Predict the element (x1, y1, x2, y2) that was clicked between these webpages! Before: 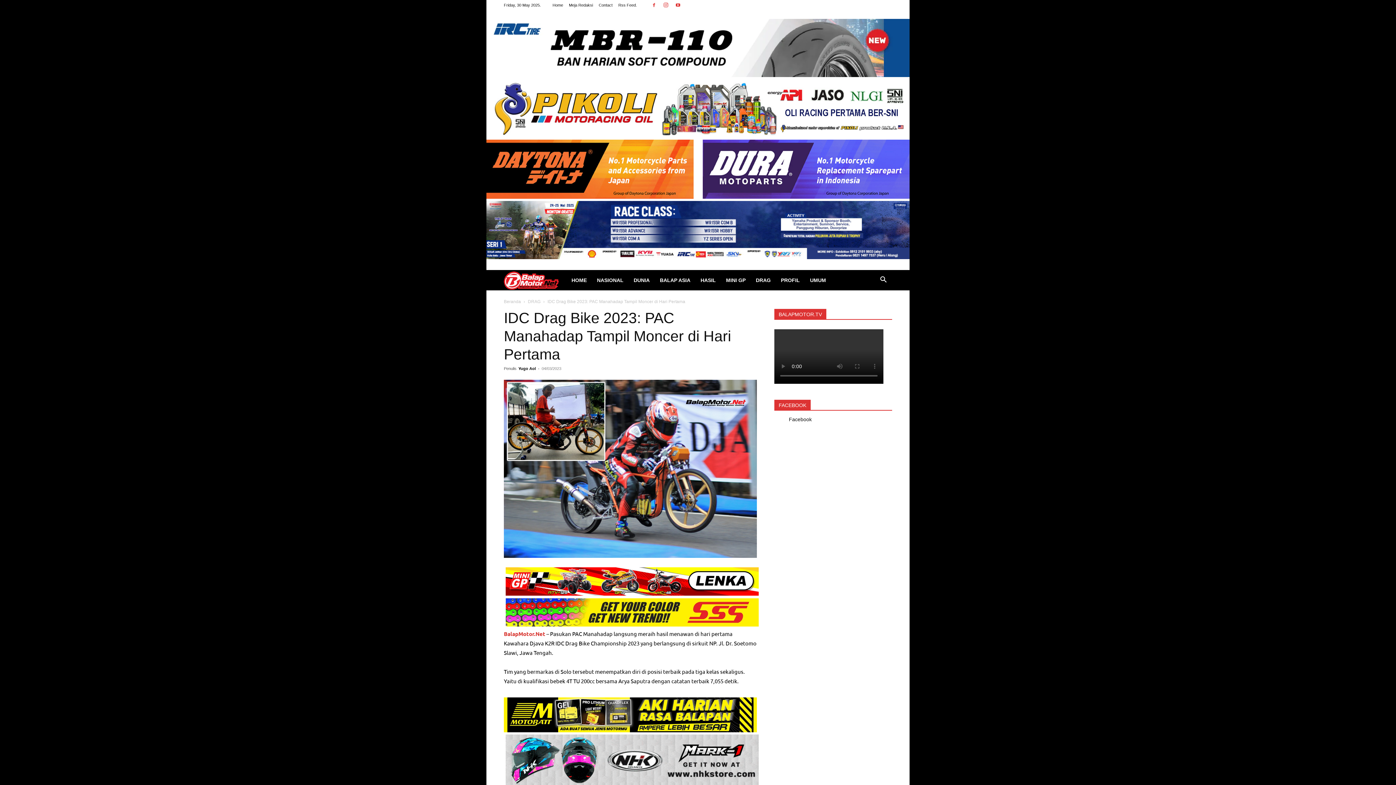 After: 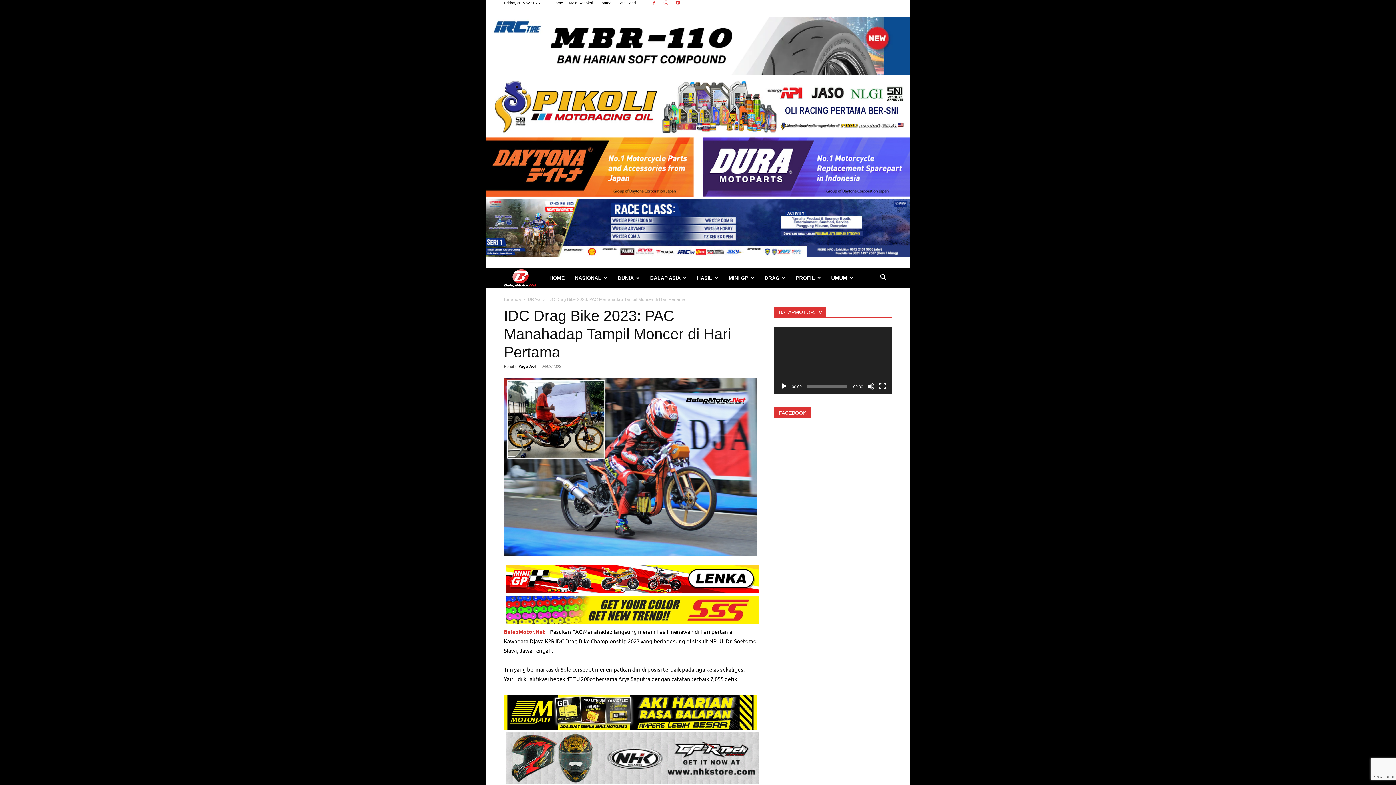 Action: bbox: (504, 781, 760, 787)